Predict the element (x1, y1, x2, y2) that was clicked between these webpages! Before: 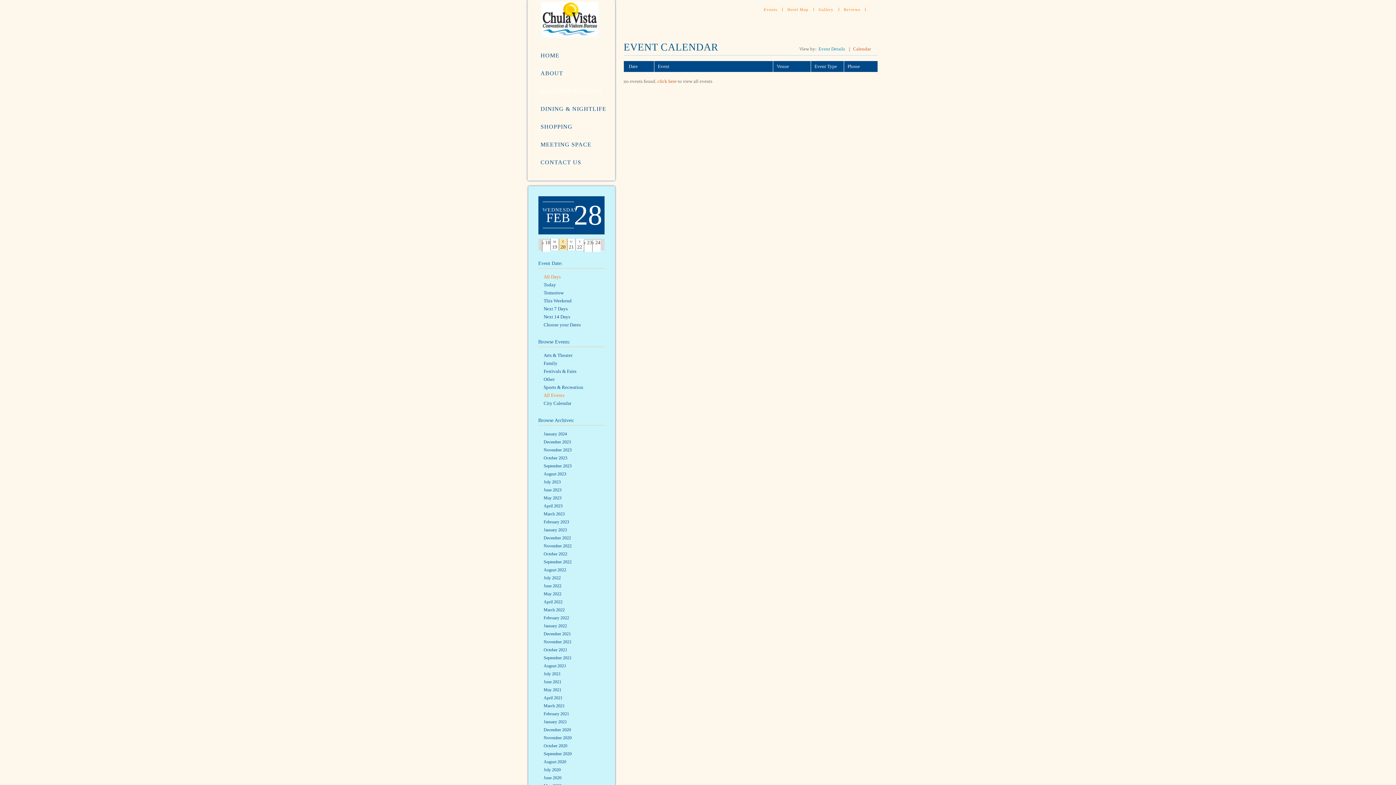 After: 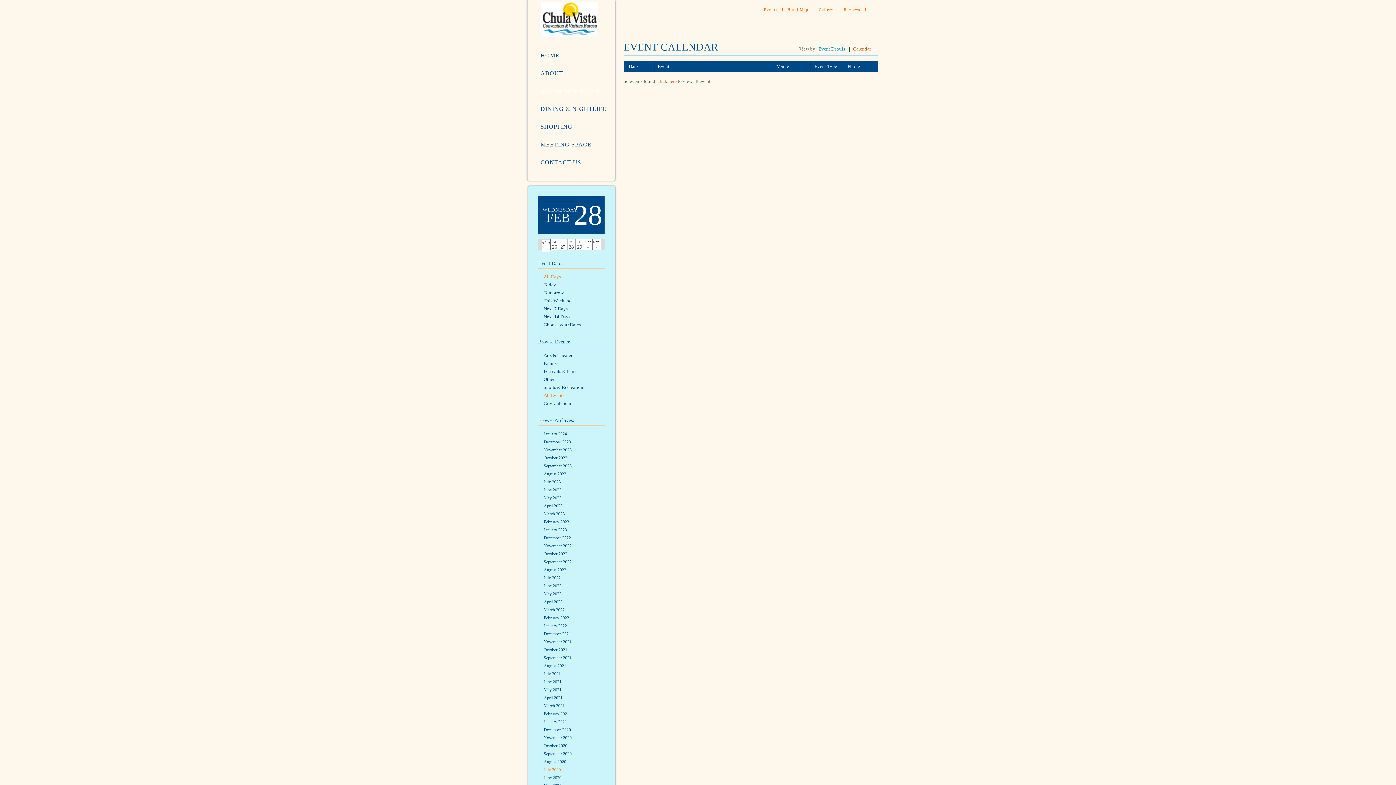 Action: label: July 2020 bbox: (538, 766, 602, 774)